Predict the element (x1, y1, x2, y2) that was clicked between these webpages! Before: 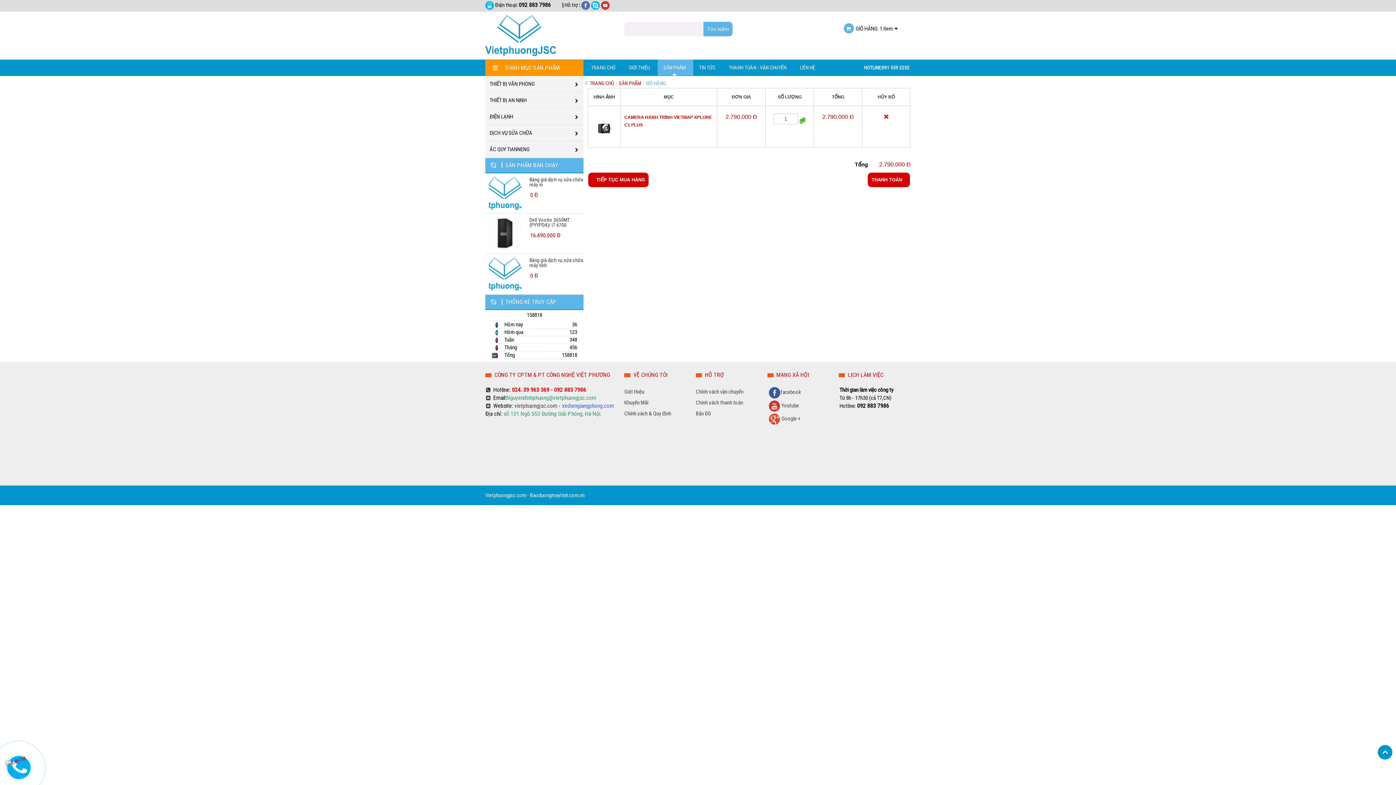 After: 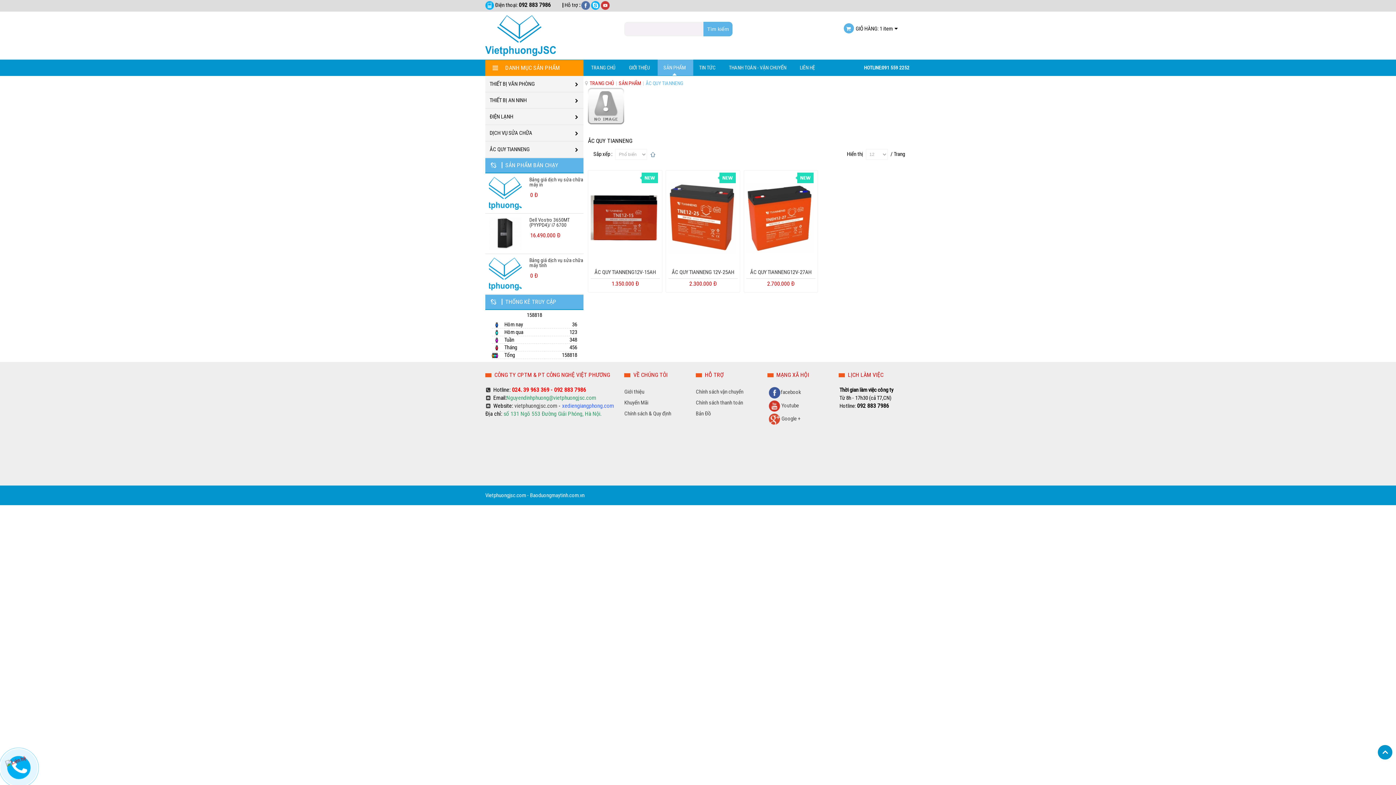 Action: label: ẮC QUY TIANNENG bbox: (485, 141, 583, 157)